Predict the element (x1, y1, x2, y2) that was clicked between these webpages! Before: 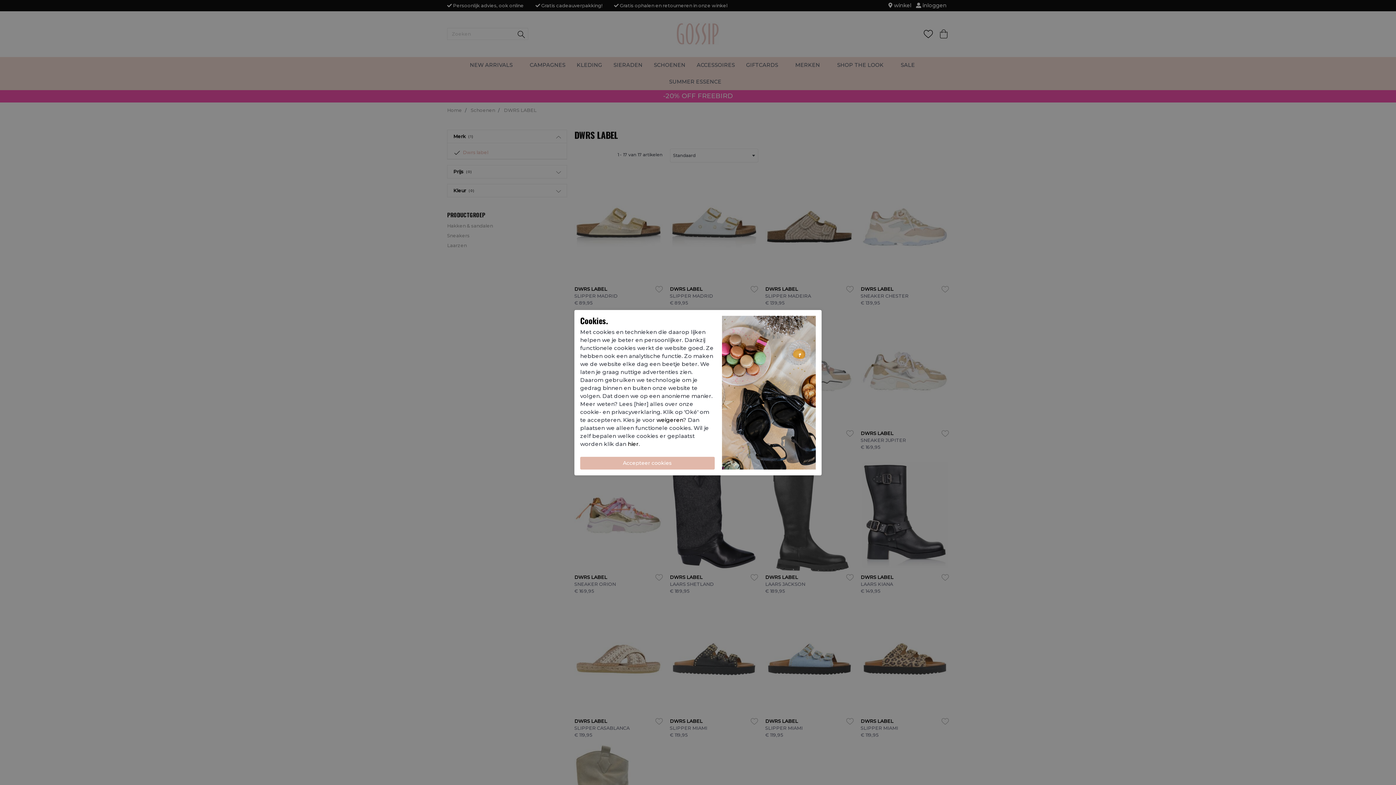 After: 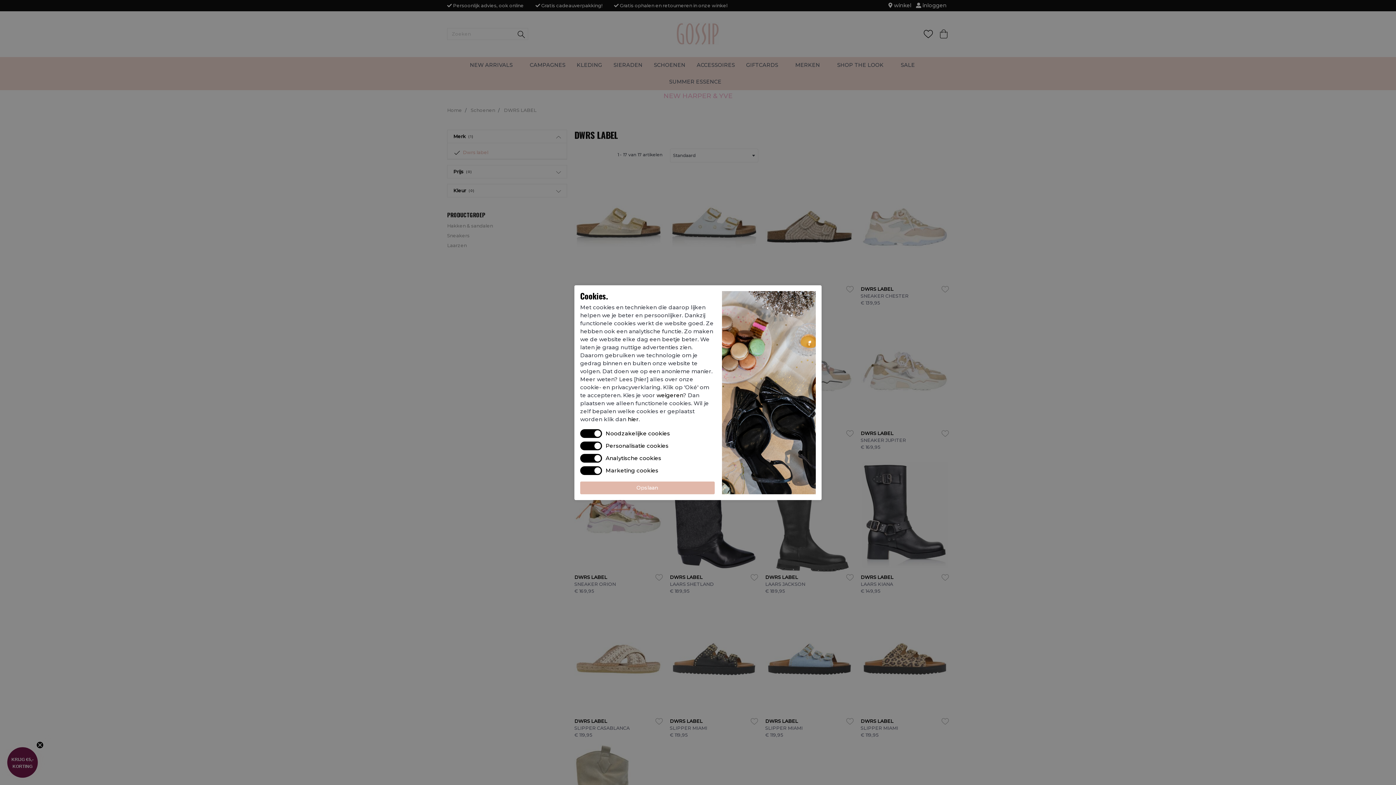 Action: bbox: (628, 440, 638, 447) label: hier